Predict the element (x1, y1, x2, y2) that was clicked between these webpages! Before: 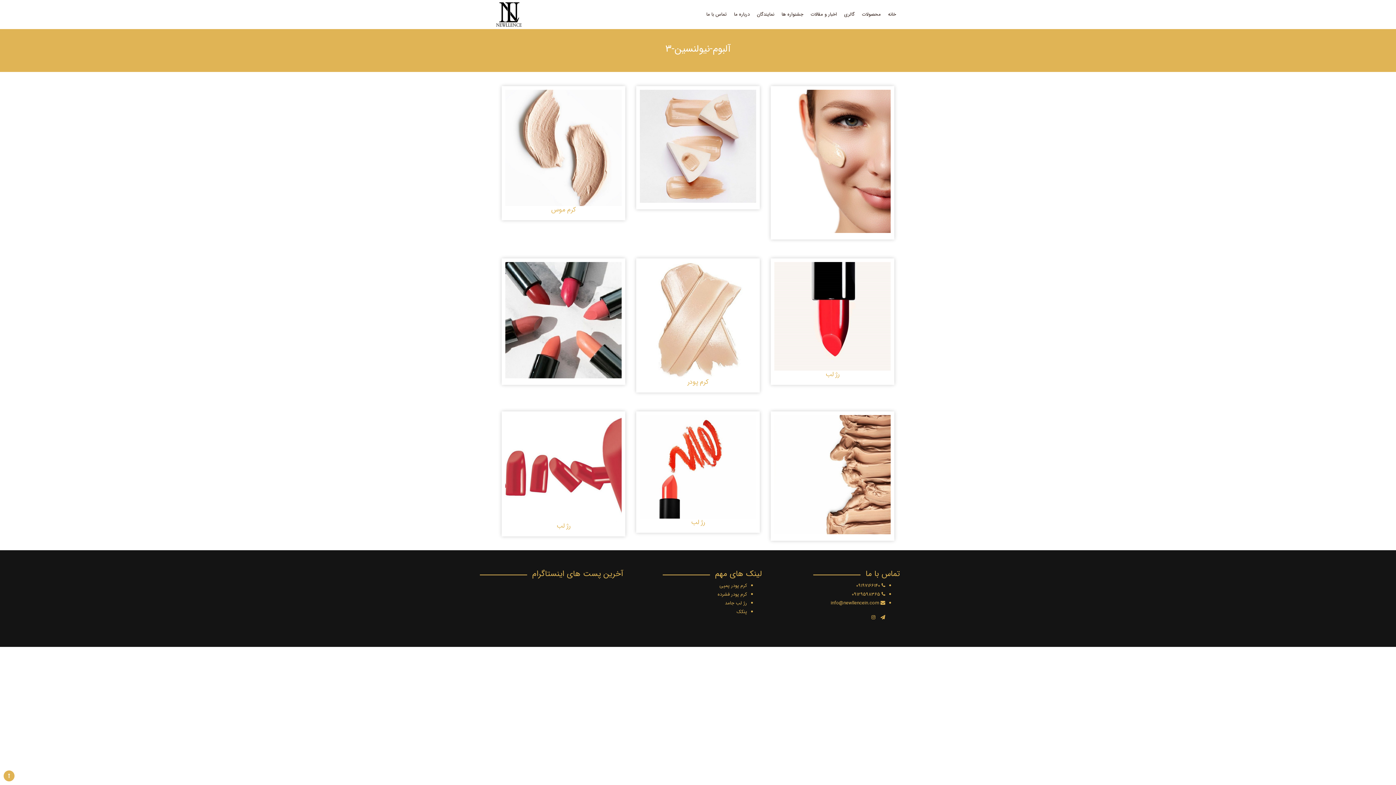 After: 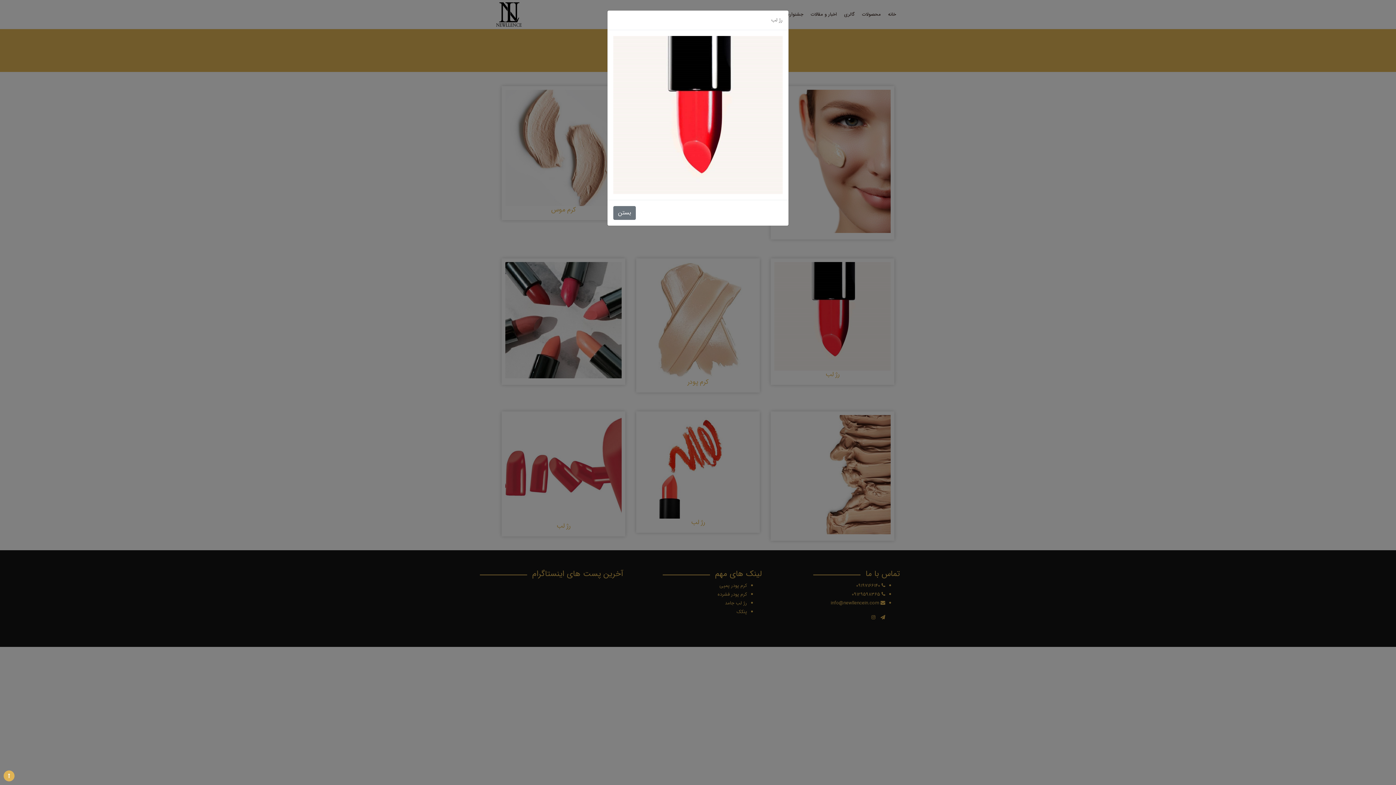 Action: bbox: (770, 258, 894, 384) label: رژ لب